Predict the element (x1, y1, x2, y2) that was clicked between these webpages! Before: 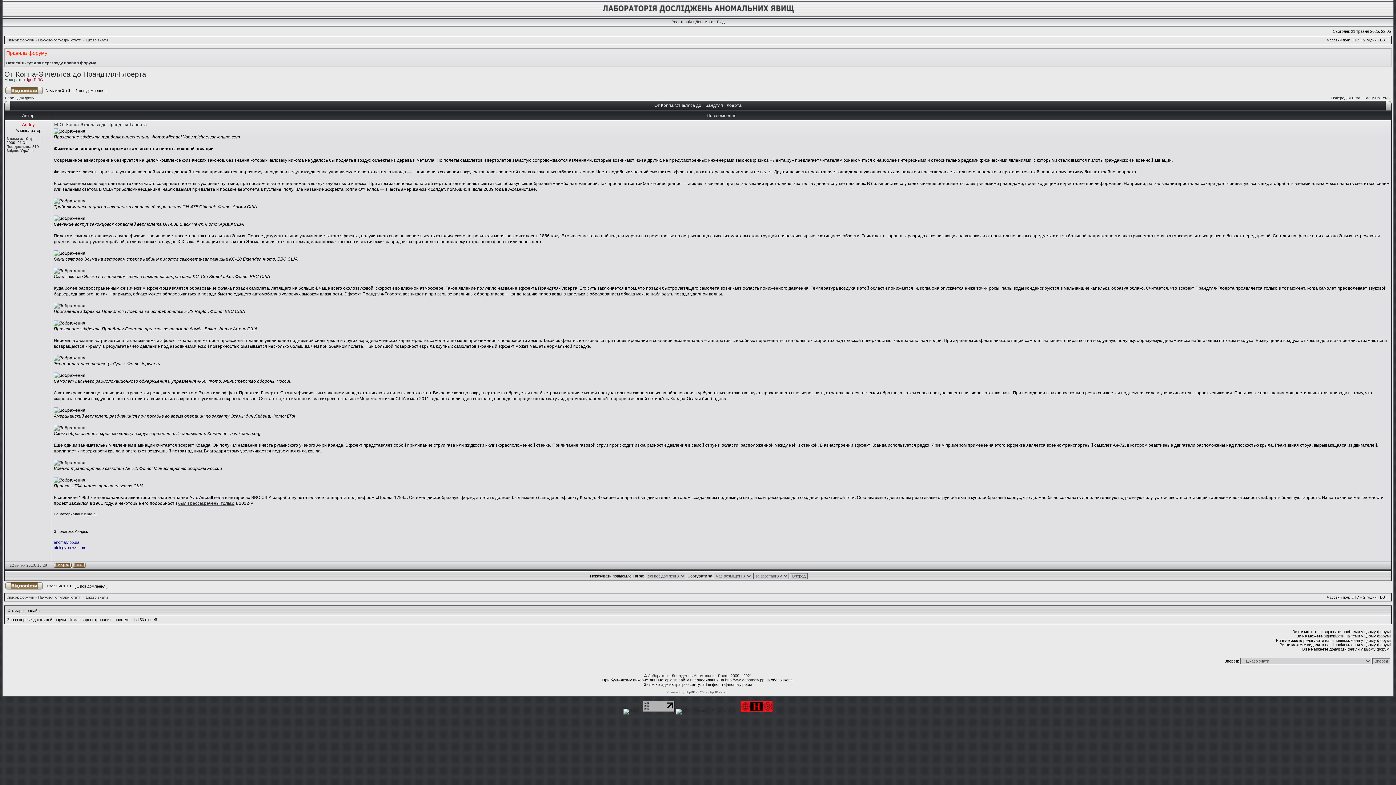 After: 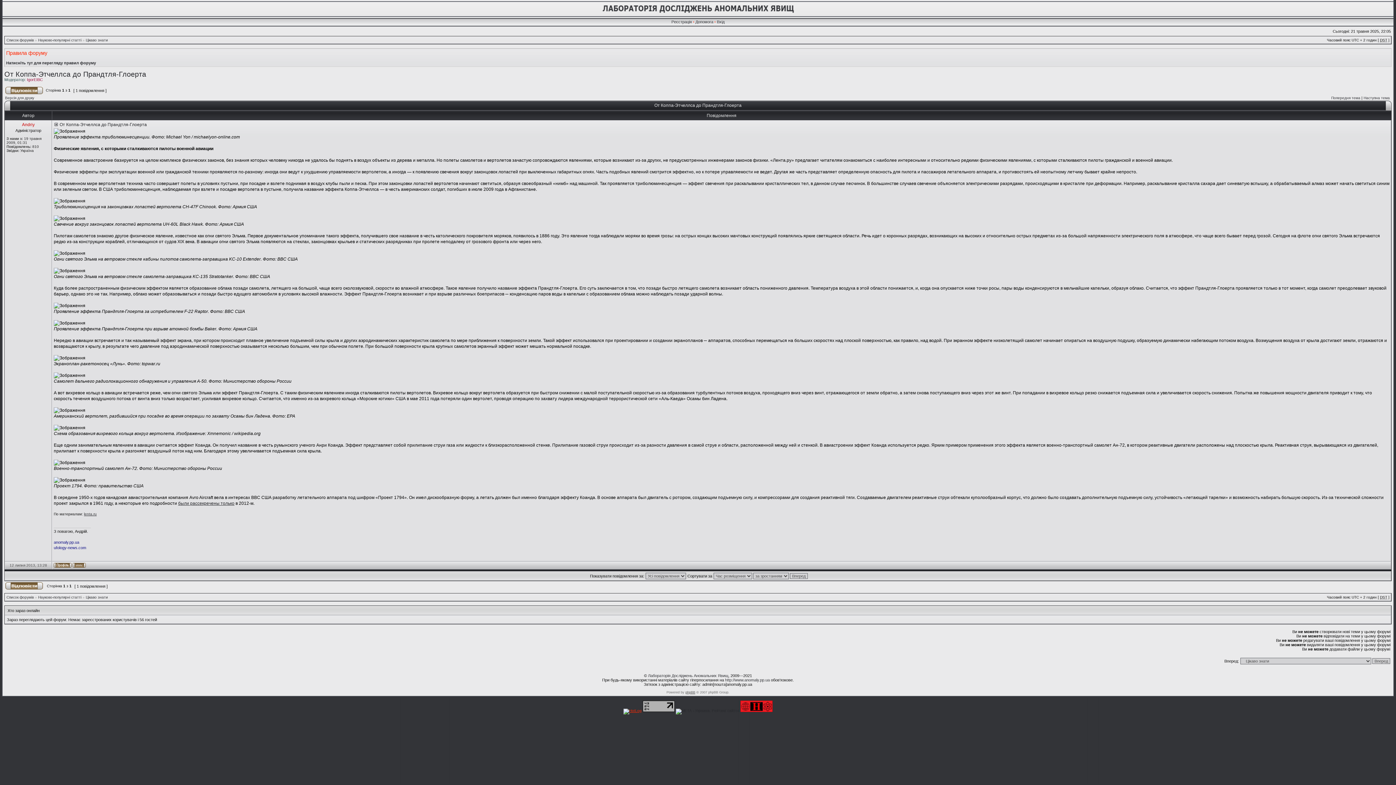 Action: bbox: (623, 709, 641, 713)